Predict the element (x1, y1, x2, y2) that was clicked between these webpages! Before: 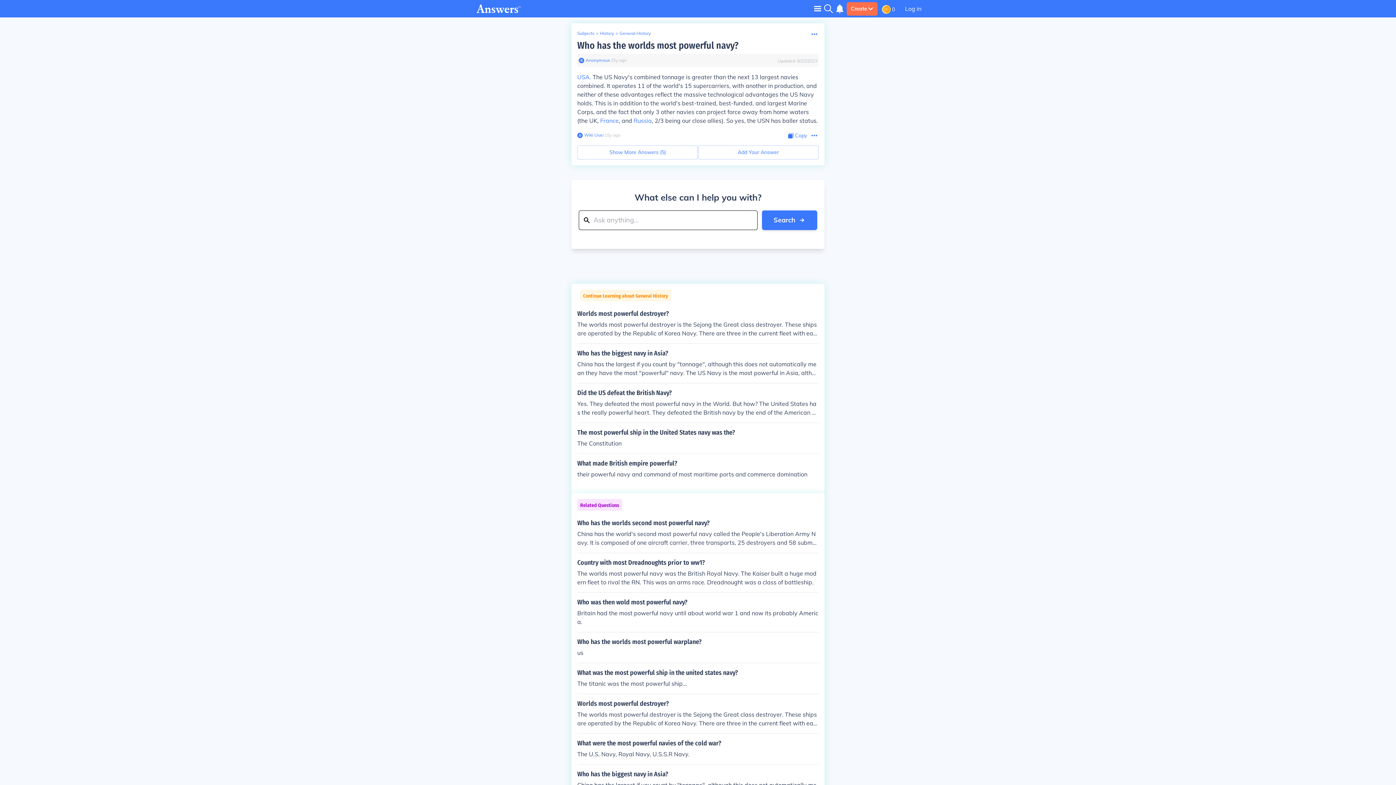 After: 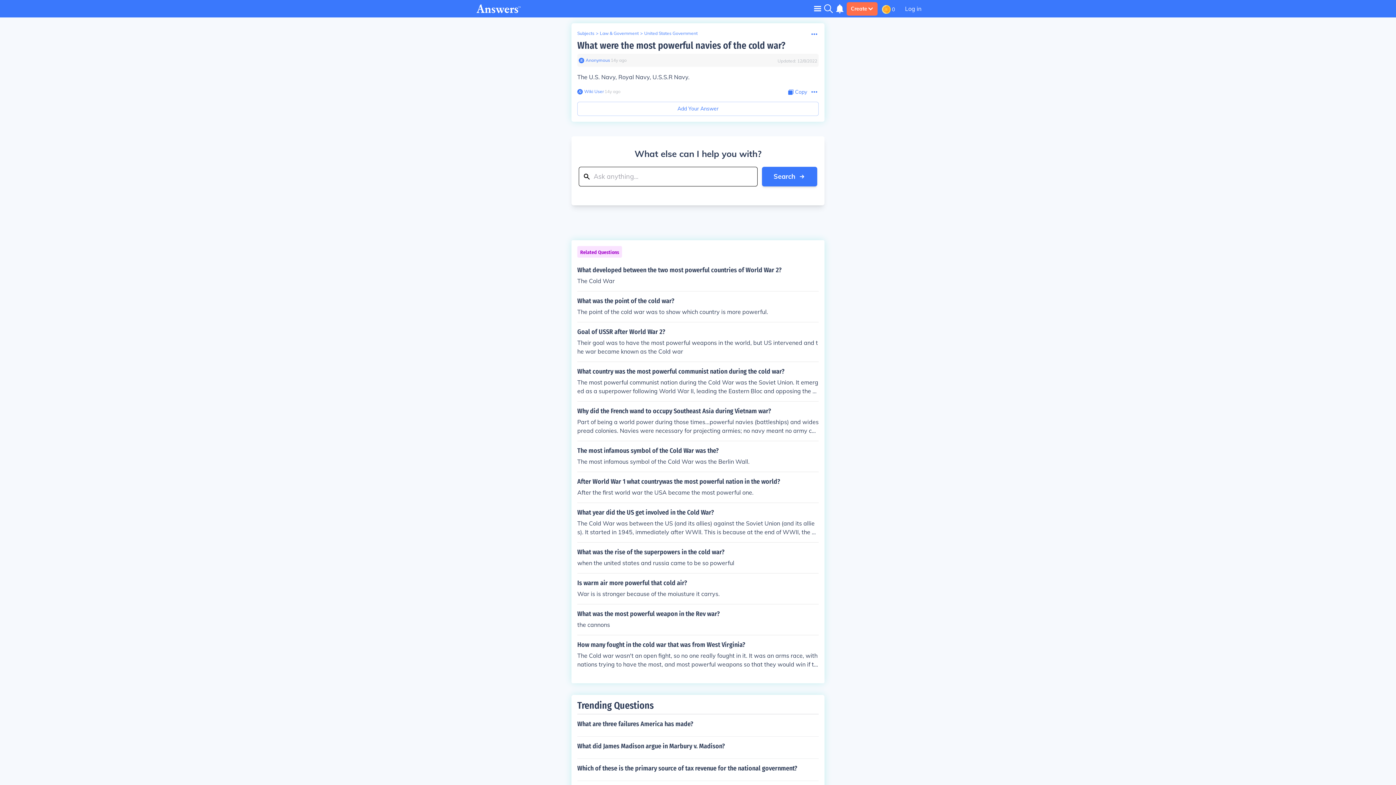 Action: label: What were the most powerful navies of the cold war?

The U.S. Navy, Royal Navy, U.S.S.R Navy. bbox: (577, 740, 818, 758)